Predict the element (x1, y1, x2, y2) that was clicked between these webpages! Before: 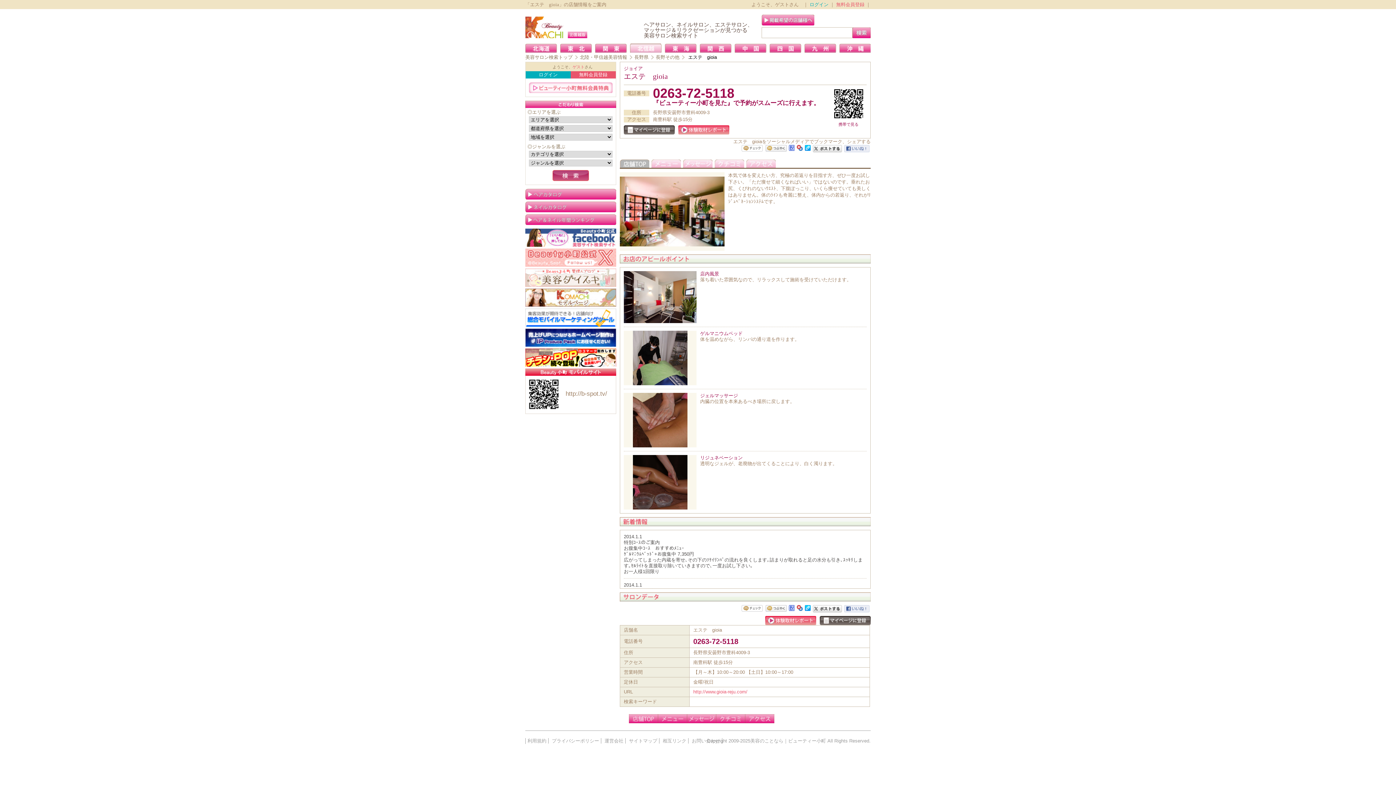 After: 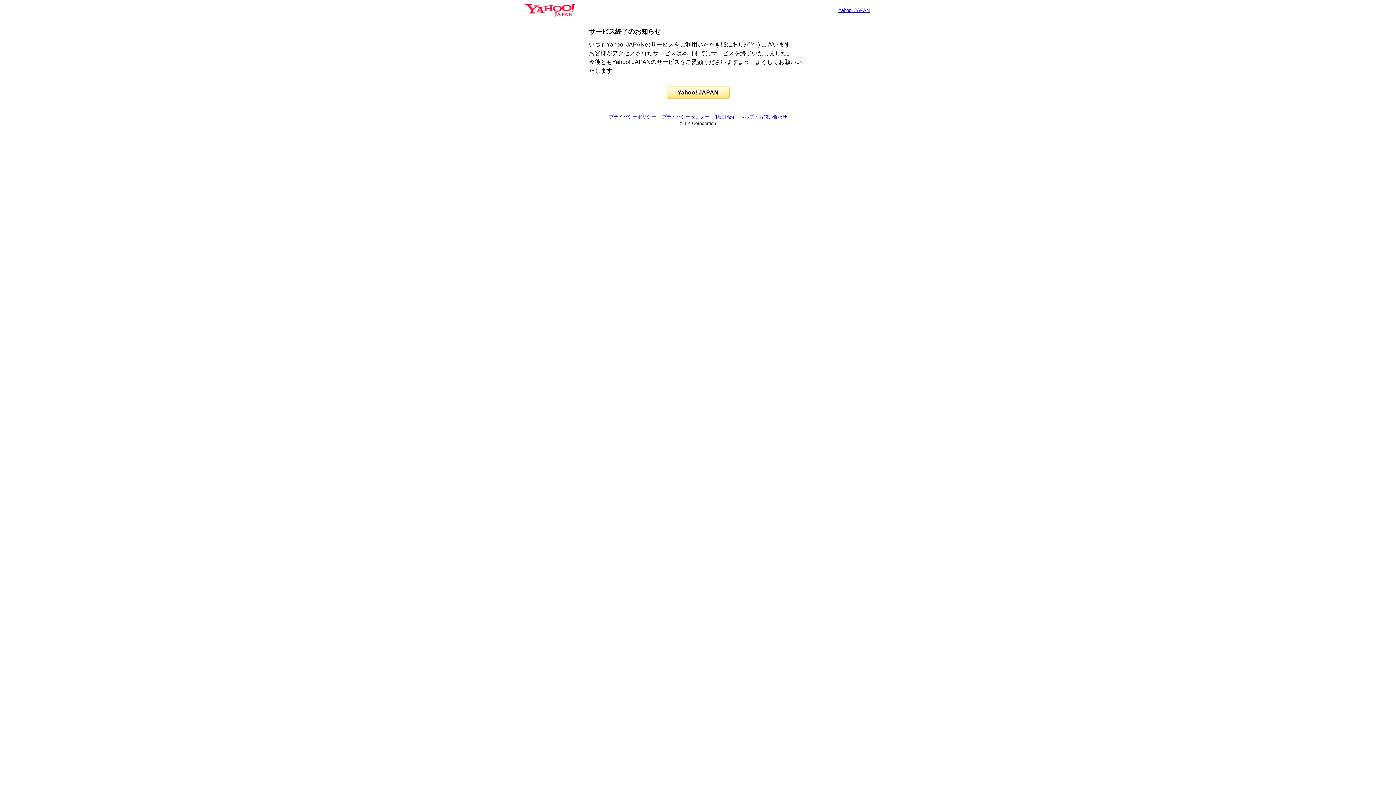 Action: bbox: (797, 145, 802, 150)